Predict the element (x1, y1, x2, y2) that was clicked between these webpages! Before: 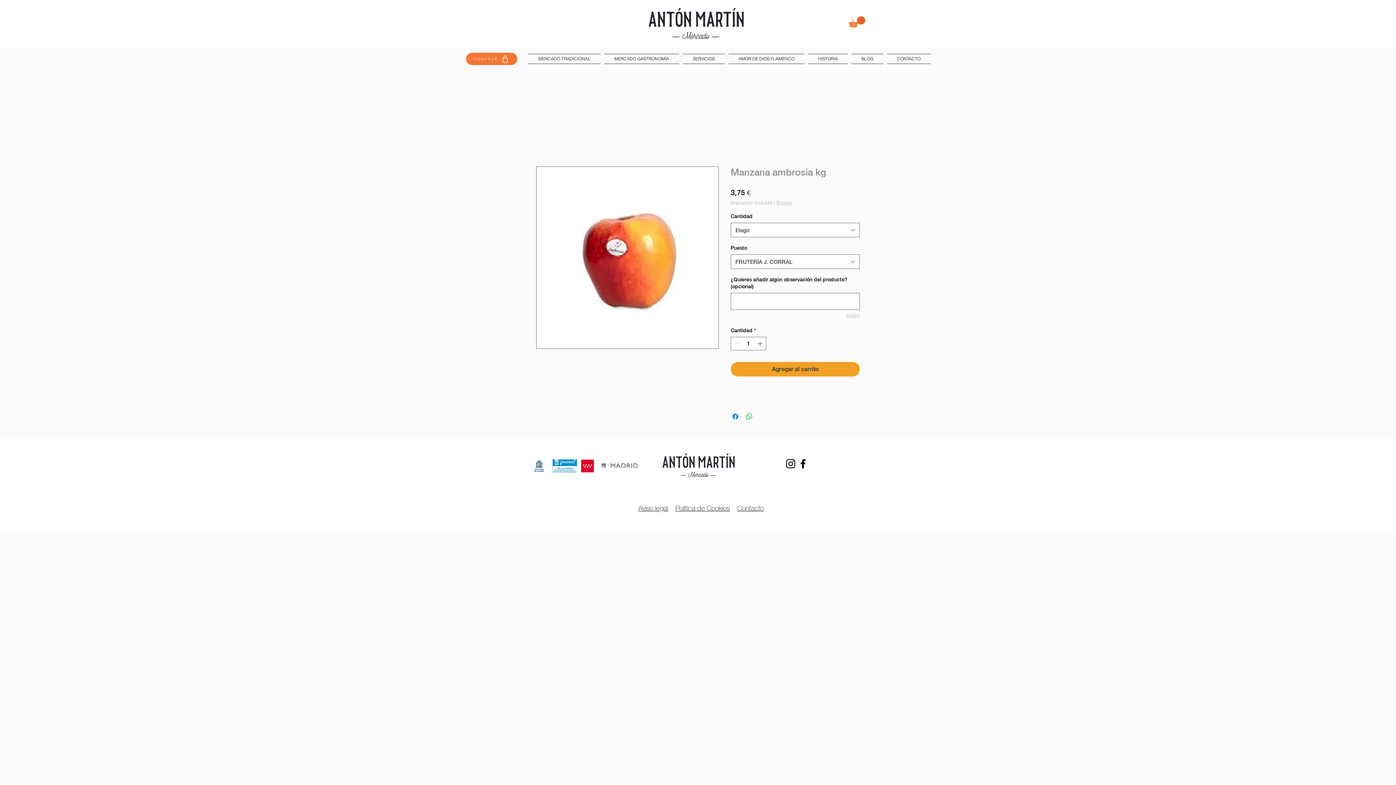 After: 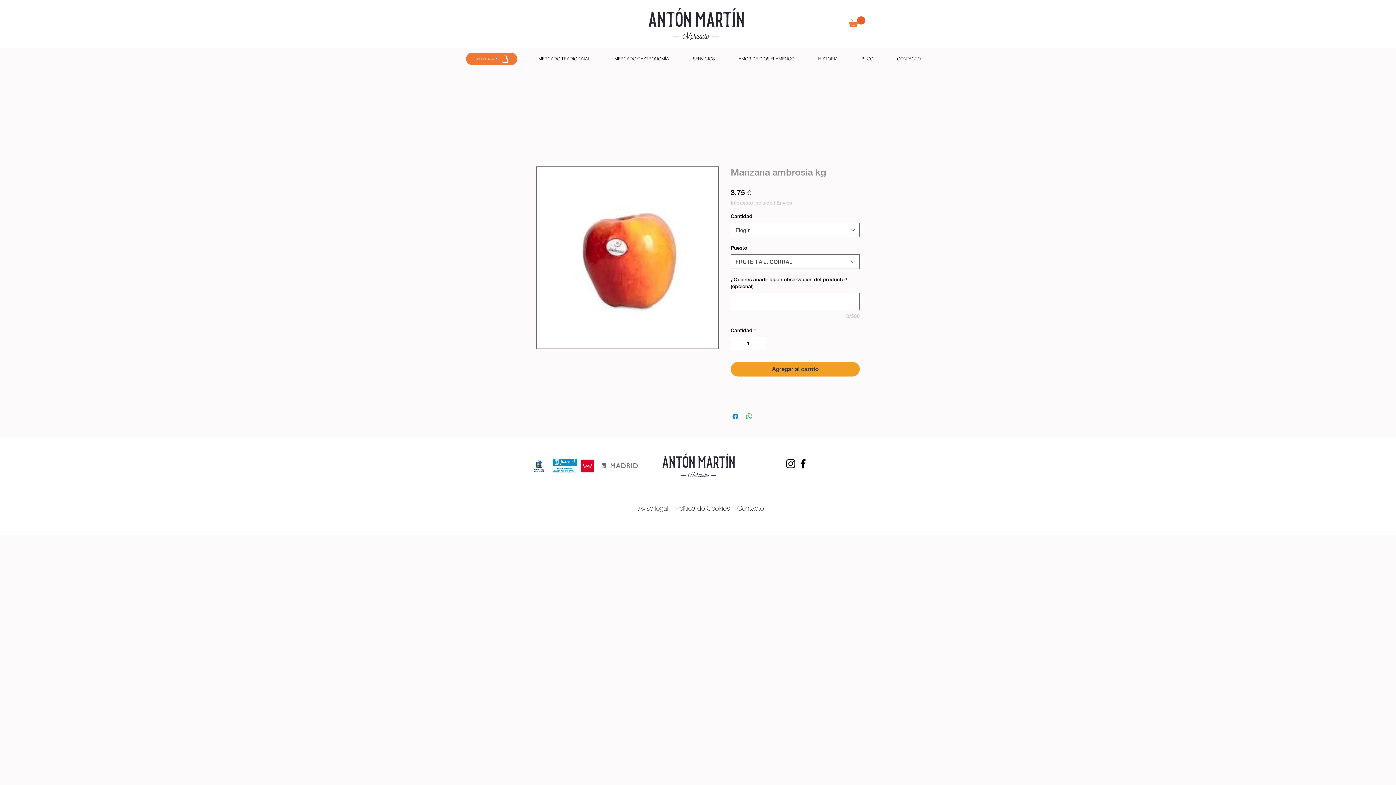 Action: bbox: (776, 200, 792, 205) label: Envios